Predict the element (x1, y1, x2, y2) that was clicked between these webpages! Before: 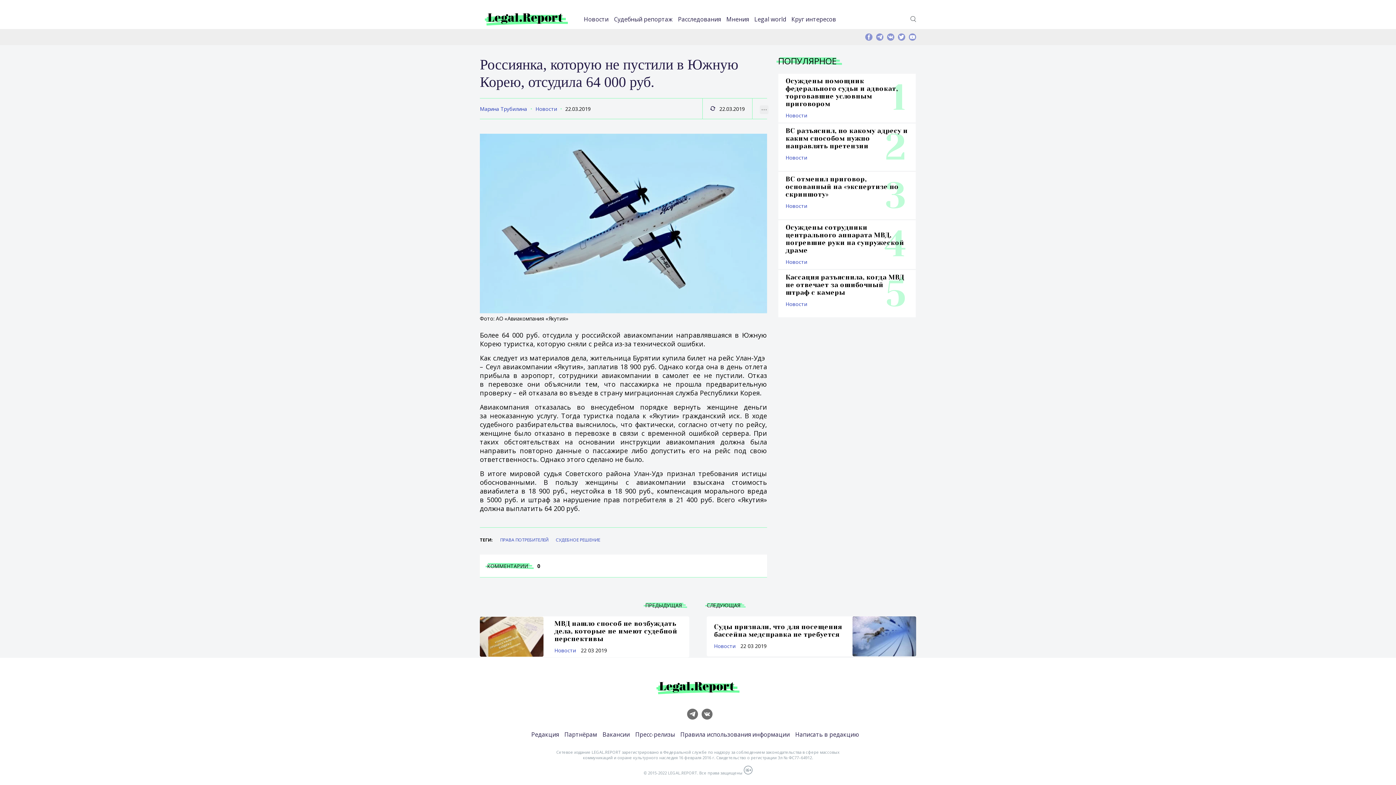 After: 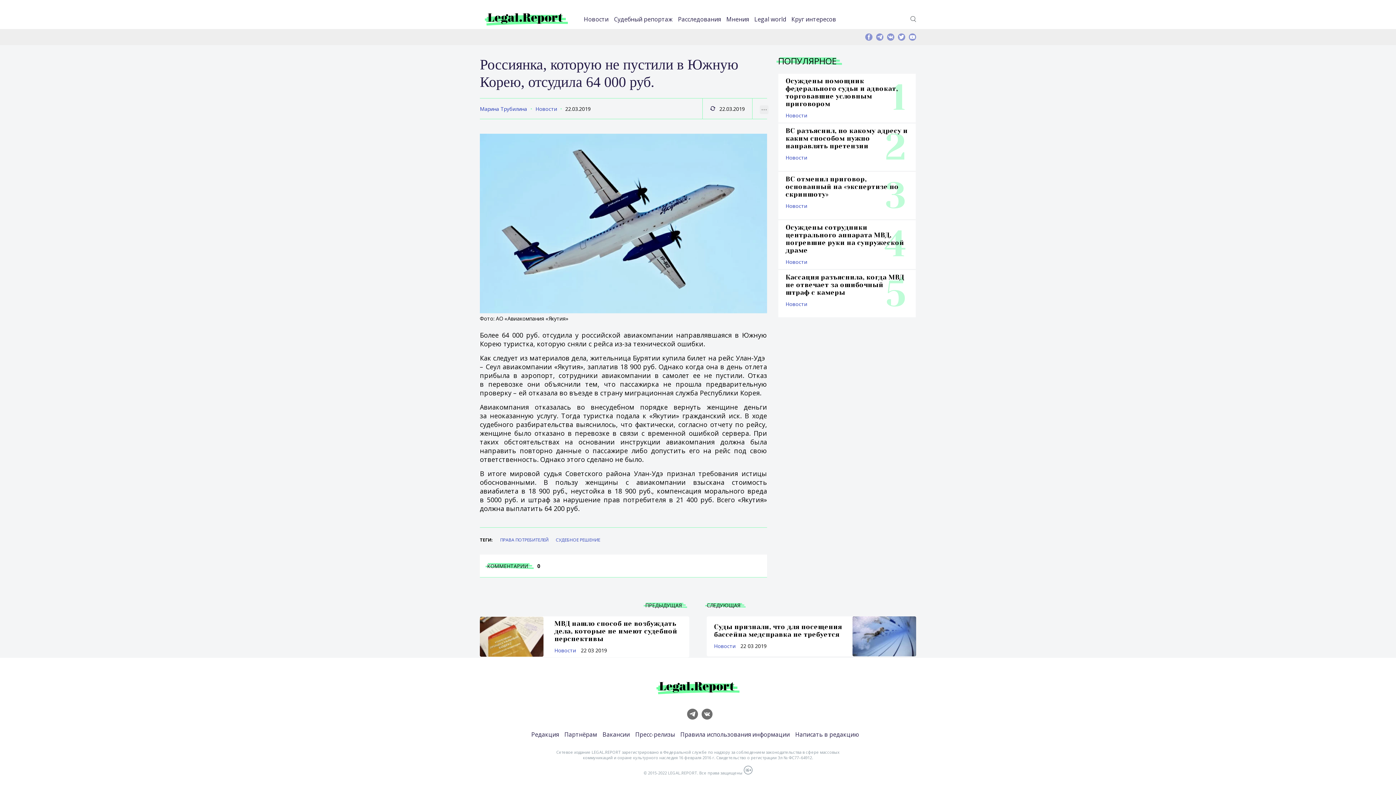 Action: bbox: (687, 709, 698, 720)